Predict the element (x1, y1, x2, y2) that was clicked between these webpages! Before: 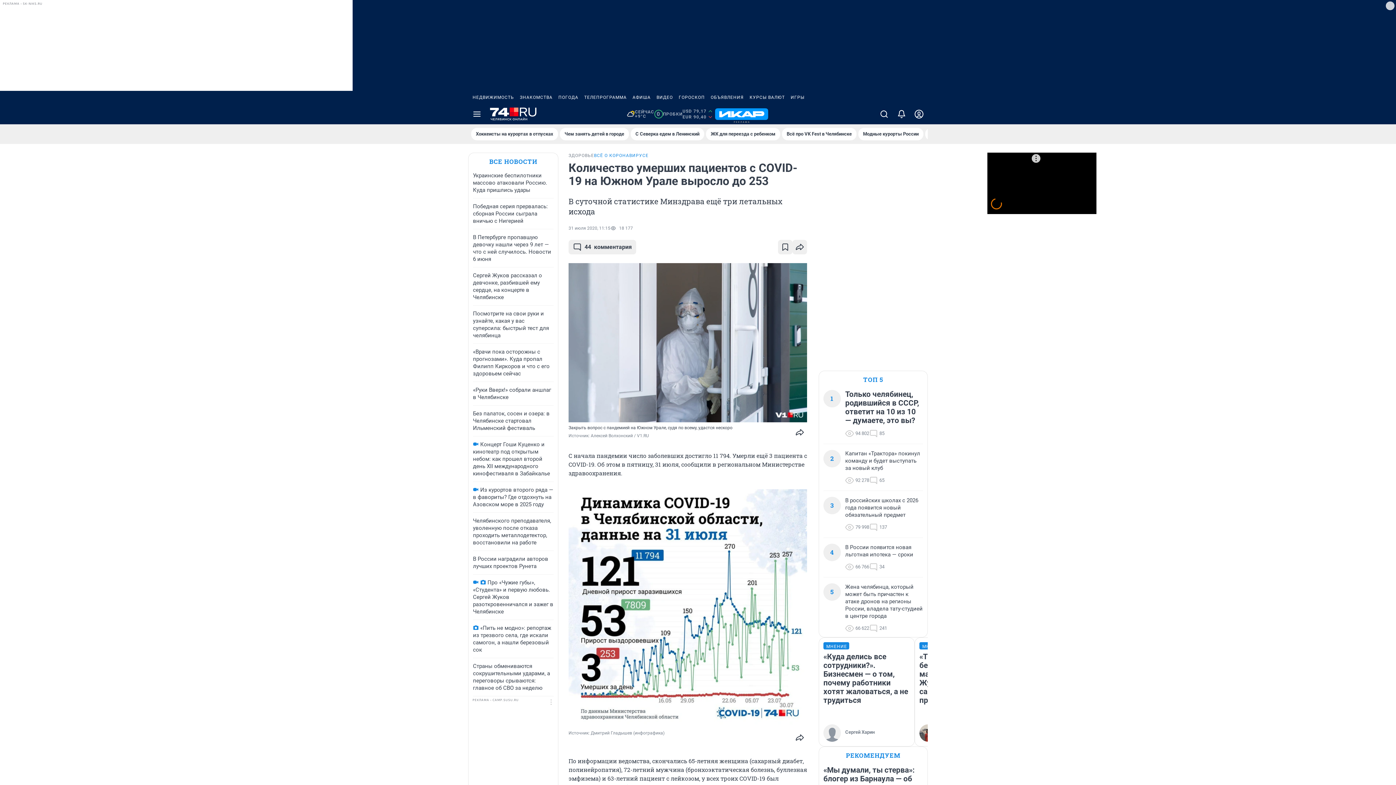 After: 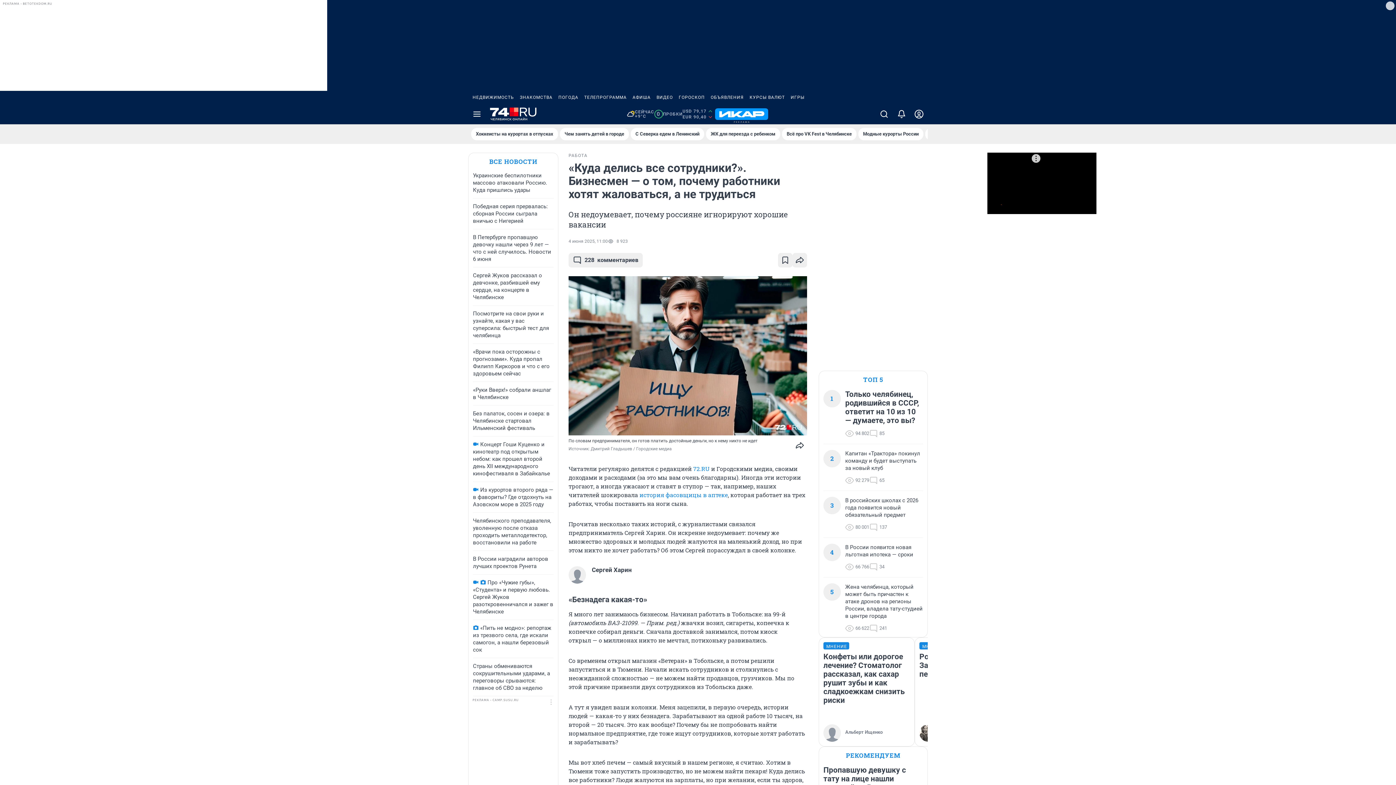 Action: bbox: (823, 642, 910, 724) label: МНЕНИЕ
«Куда делись все сотрудники?». Бизнесмен — о том, почему работники хотят жаловаться, а не трудиться